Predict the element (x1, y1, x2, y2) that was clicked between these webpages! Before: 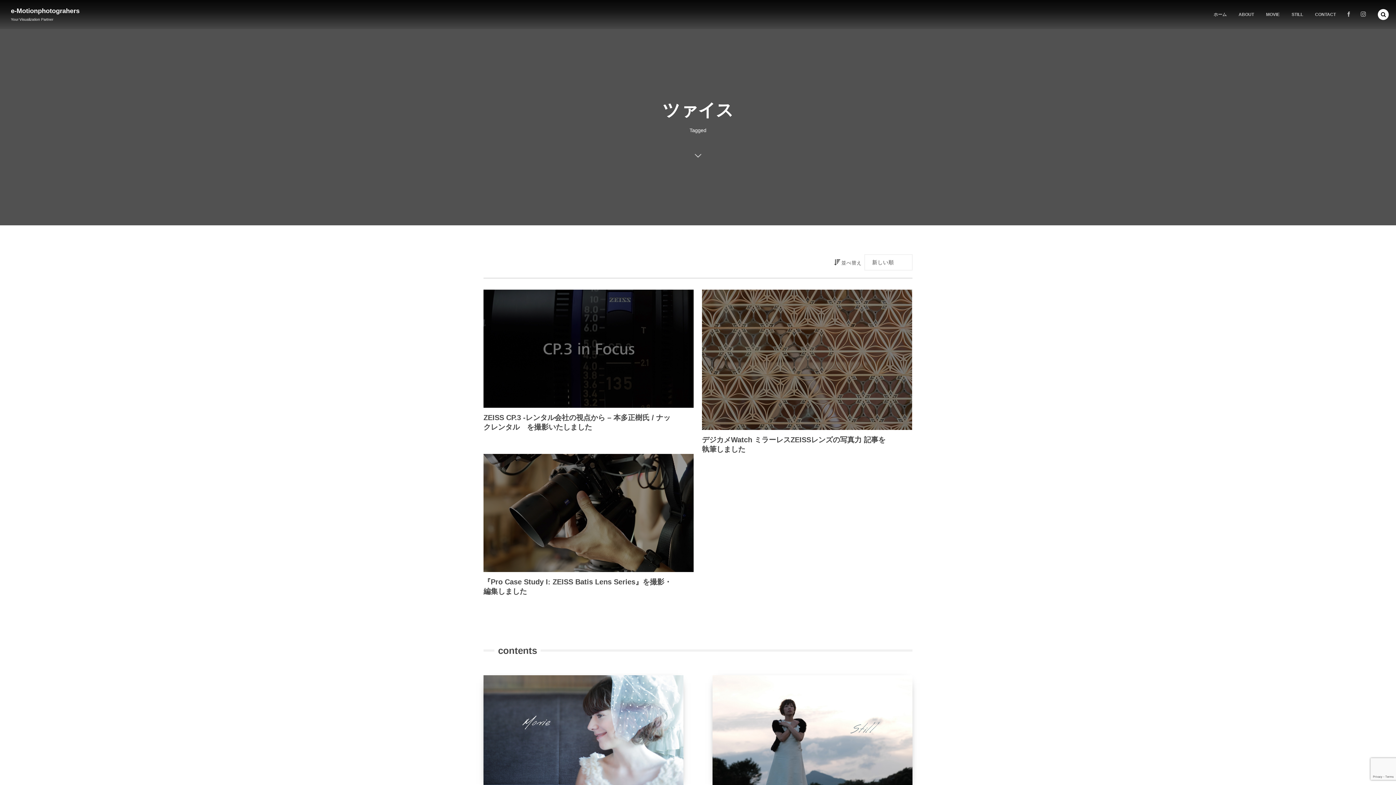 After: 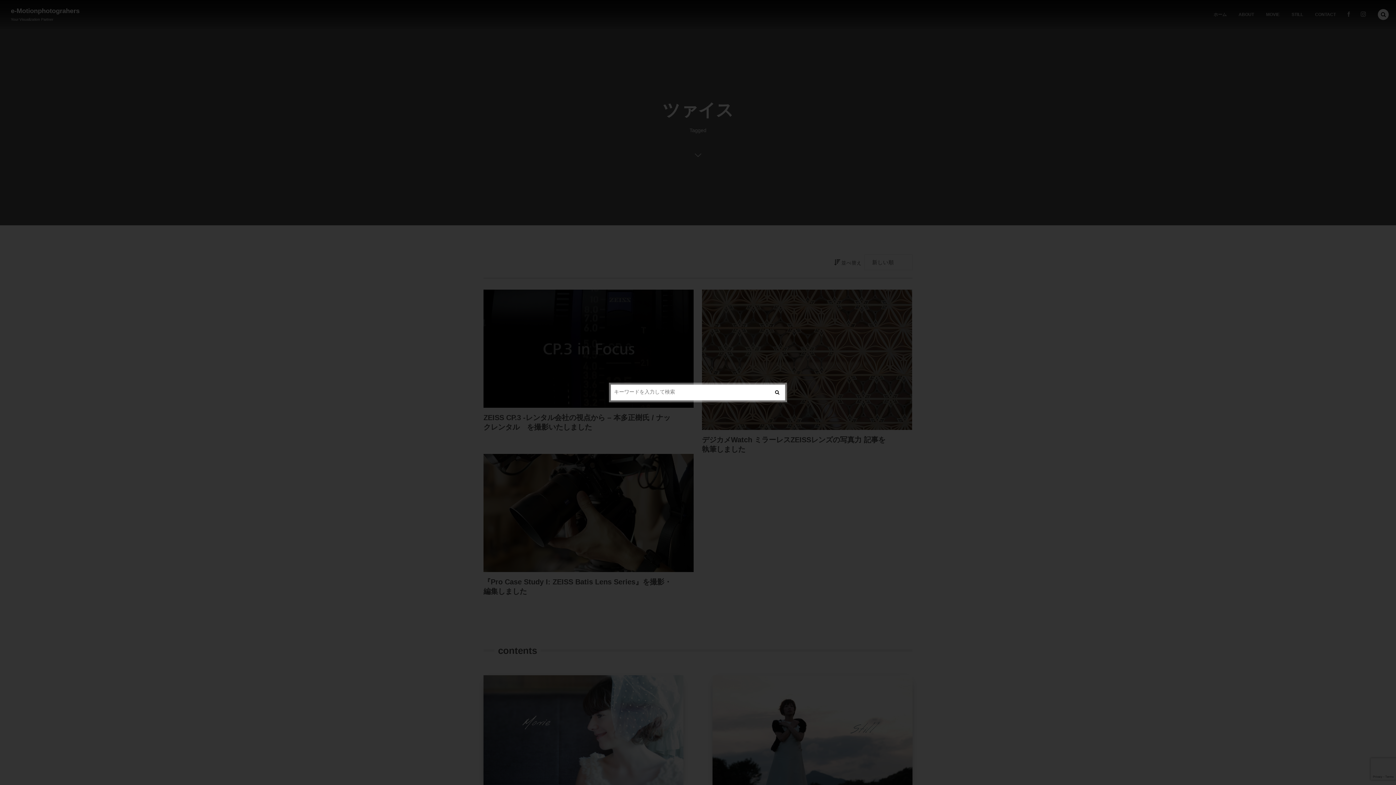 Action: bbox: (1378, 9, 1389, 20)